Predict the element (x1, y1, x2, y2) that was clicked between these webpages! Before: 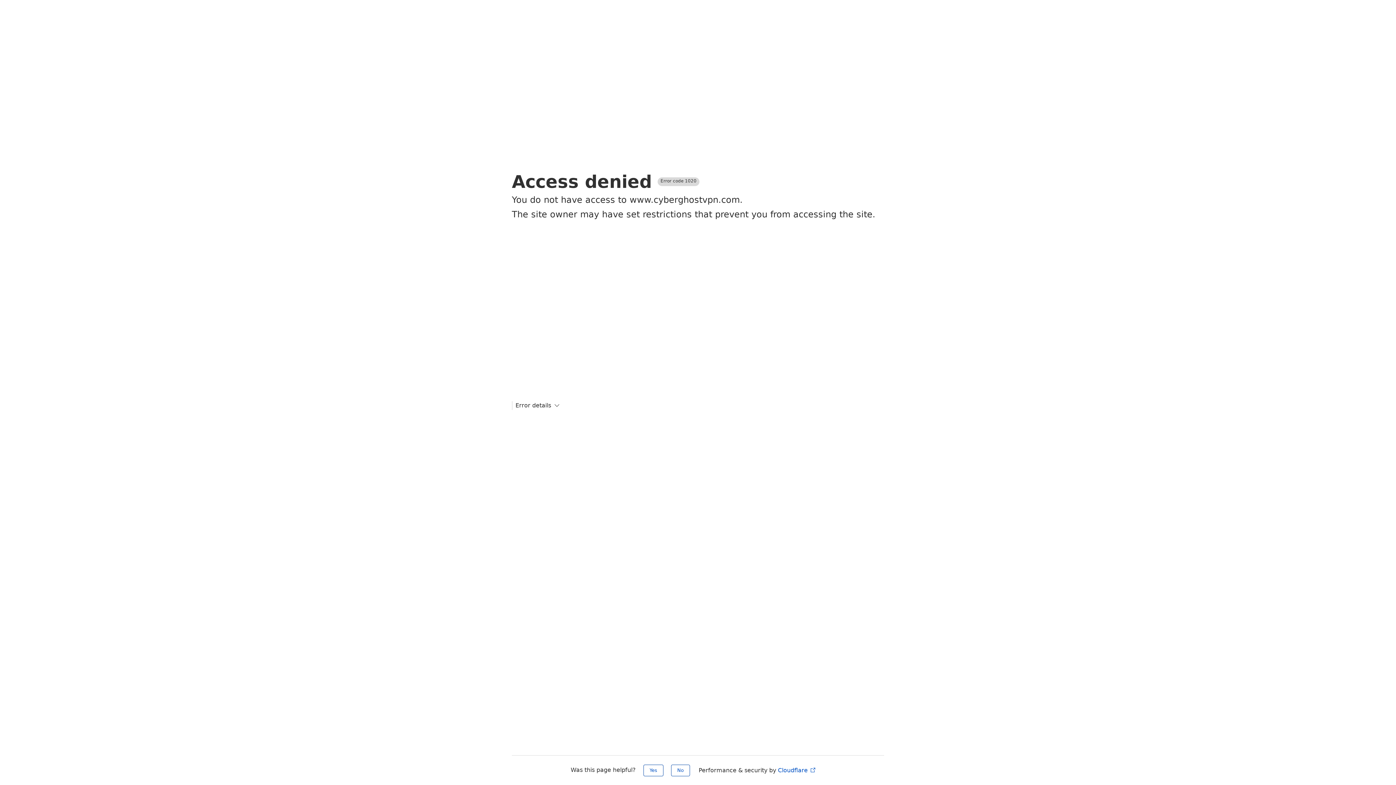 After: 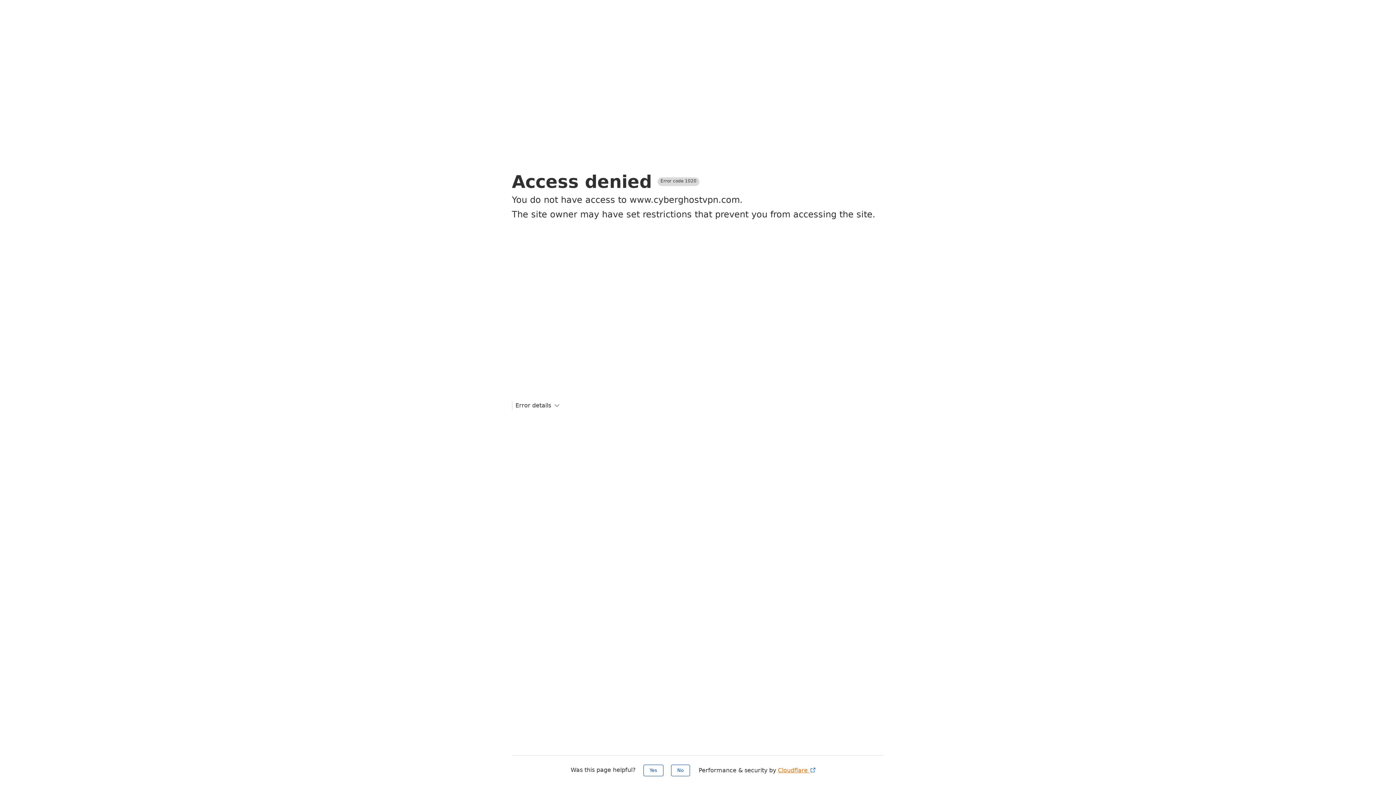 Action: bbox: (778, 767, 816, 774) label: Cloudflare 